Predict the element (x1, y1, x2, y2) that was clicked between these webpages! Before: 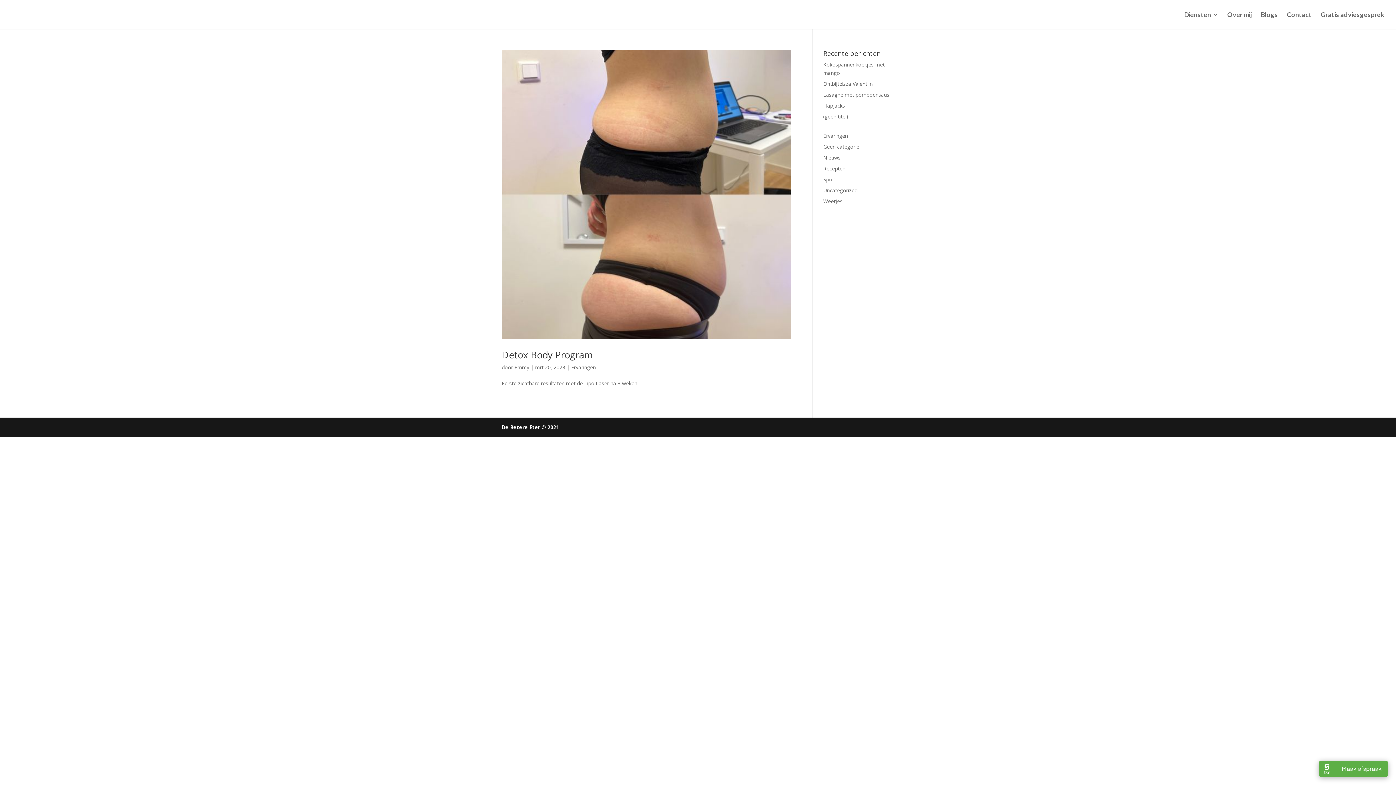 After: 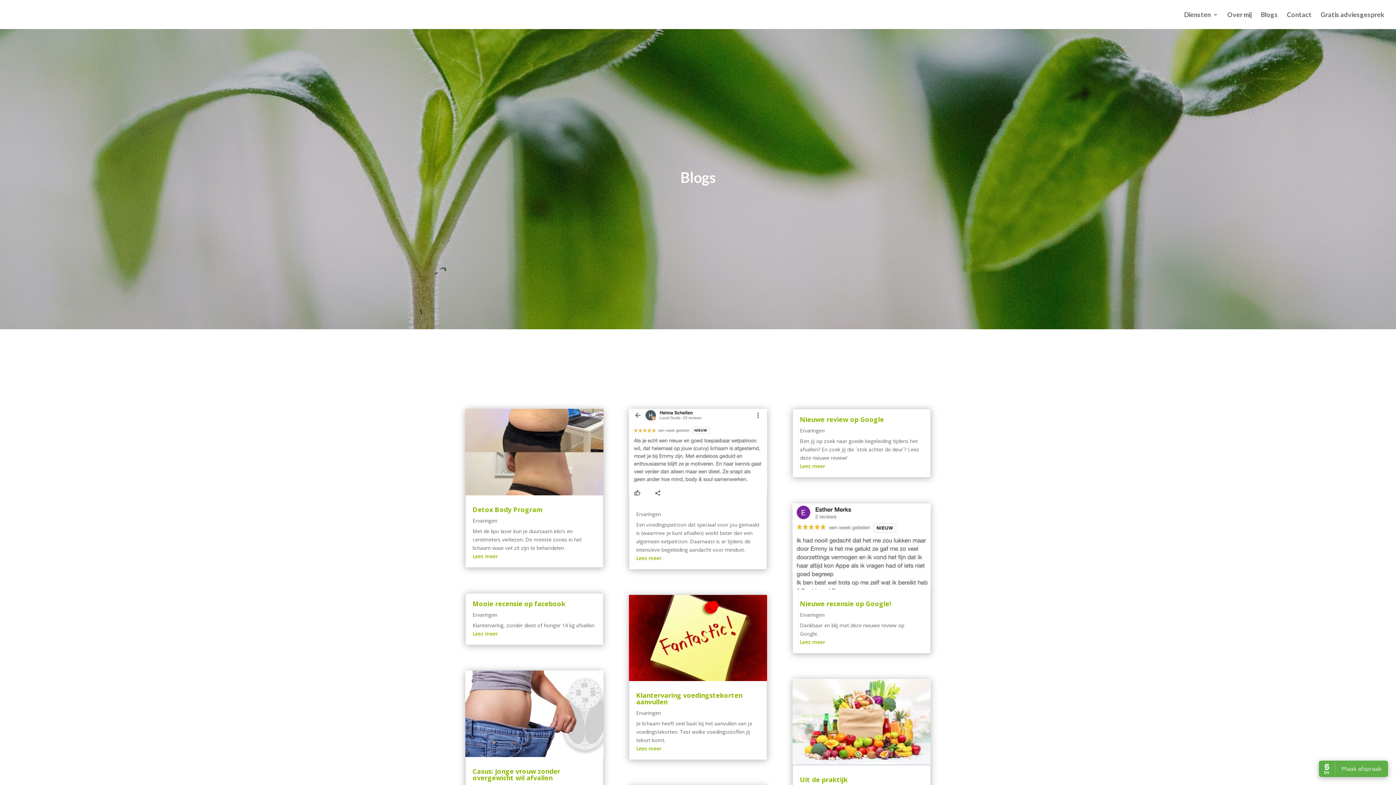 Action: label: Ervaringen bbox: (571, 364, 596, 370)